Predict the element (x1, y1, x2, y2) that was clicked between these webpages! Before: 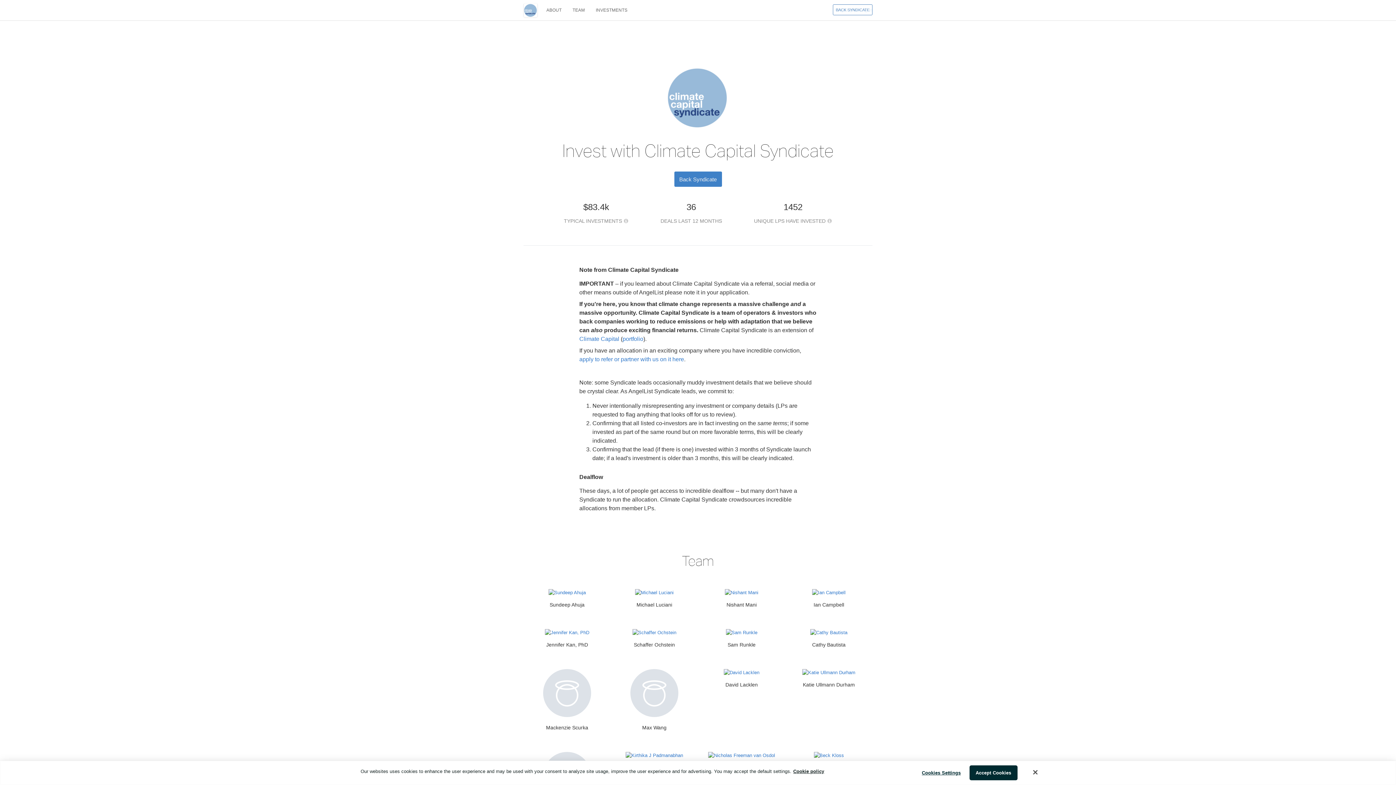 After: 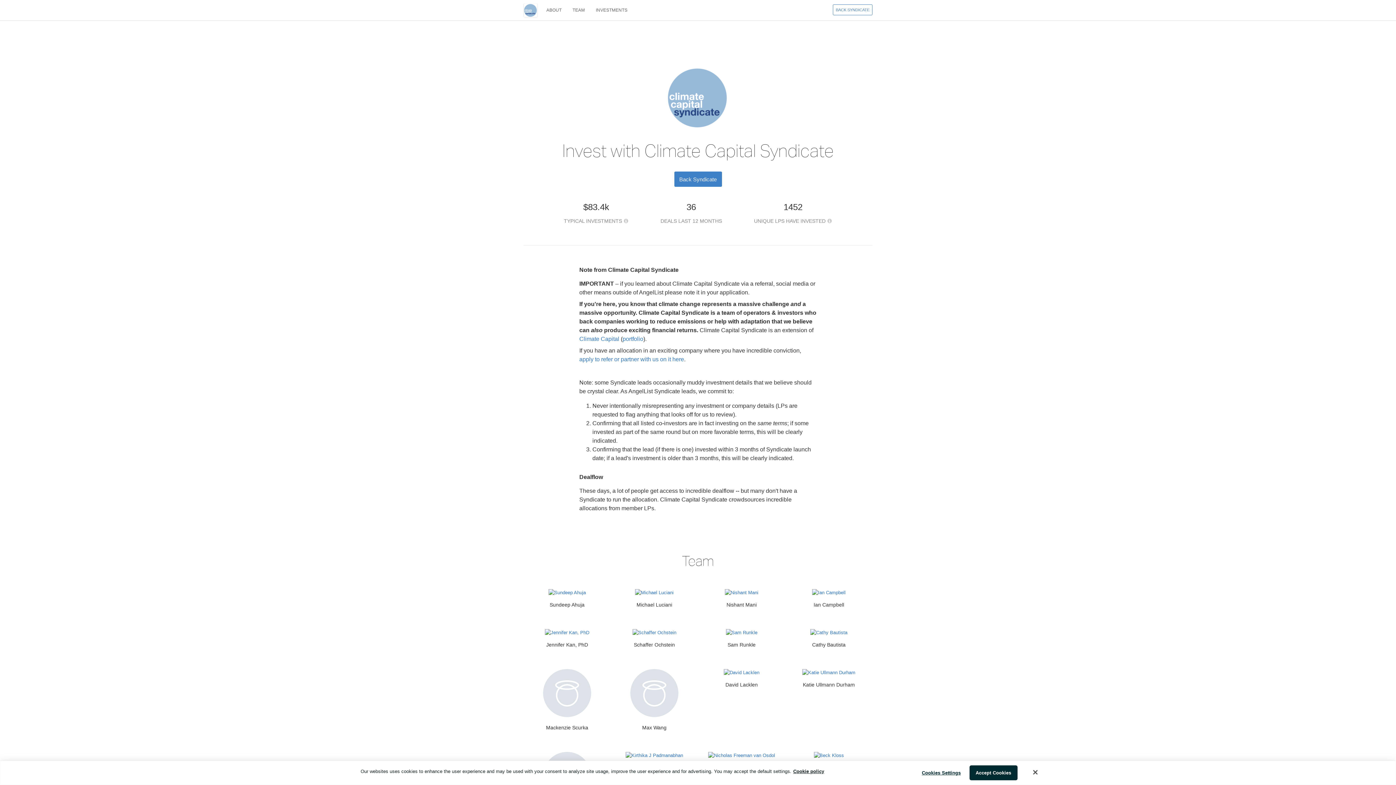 Action: bbox: (726, 630, 757, 635)